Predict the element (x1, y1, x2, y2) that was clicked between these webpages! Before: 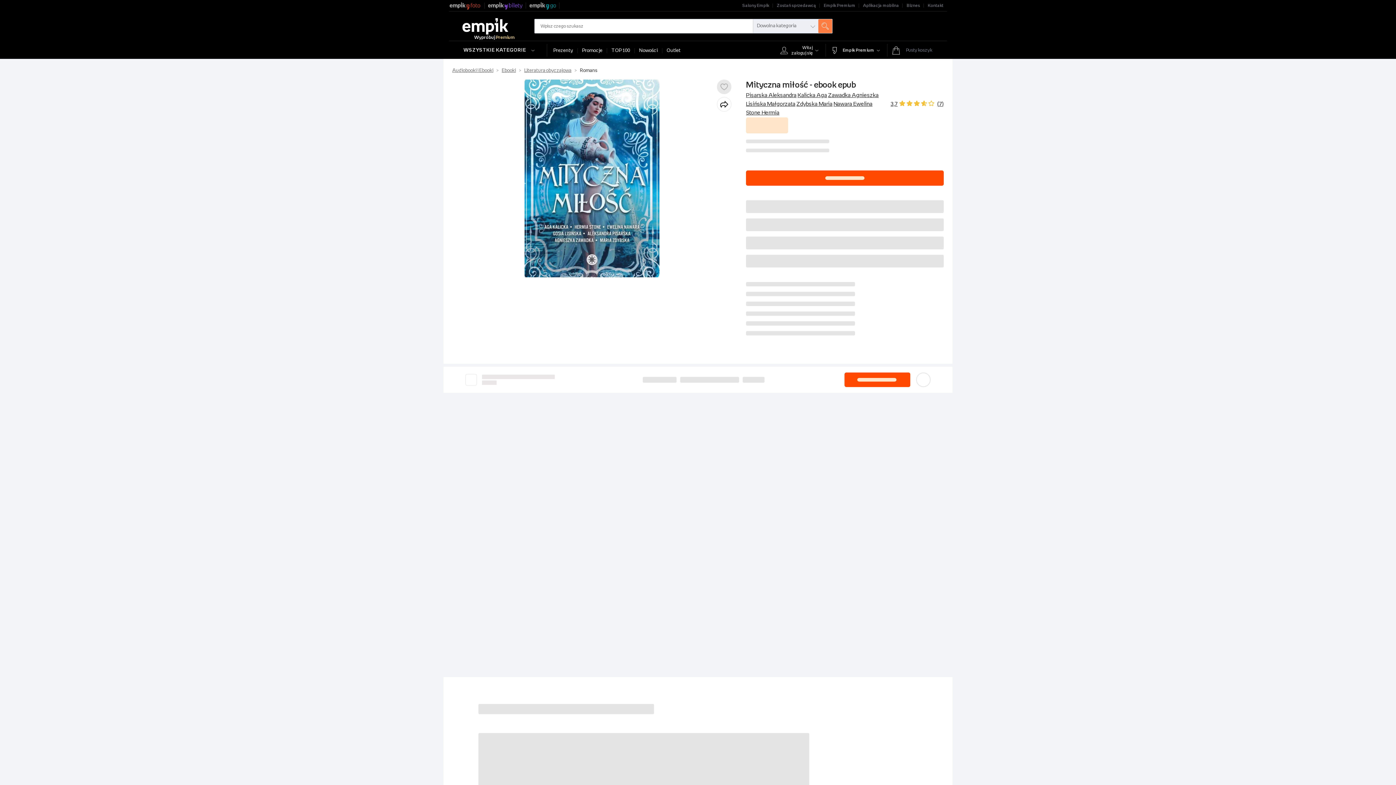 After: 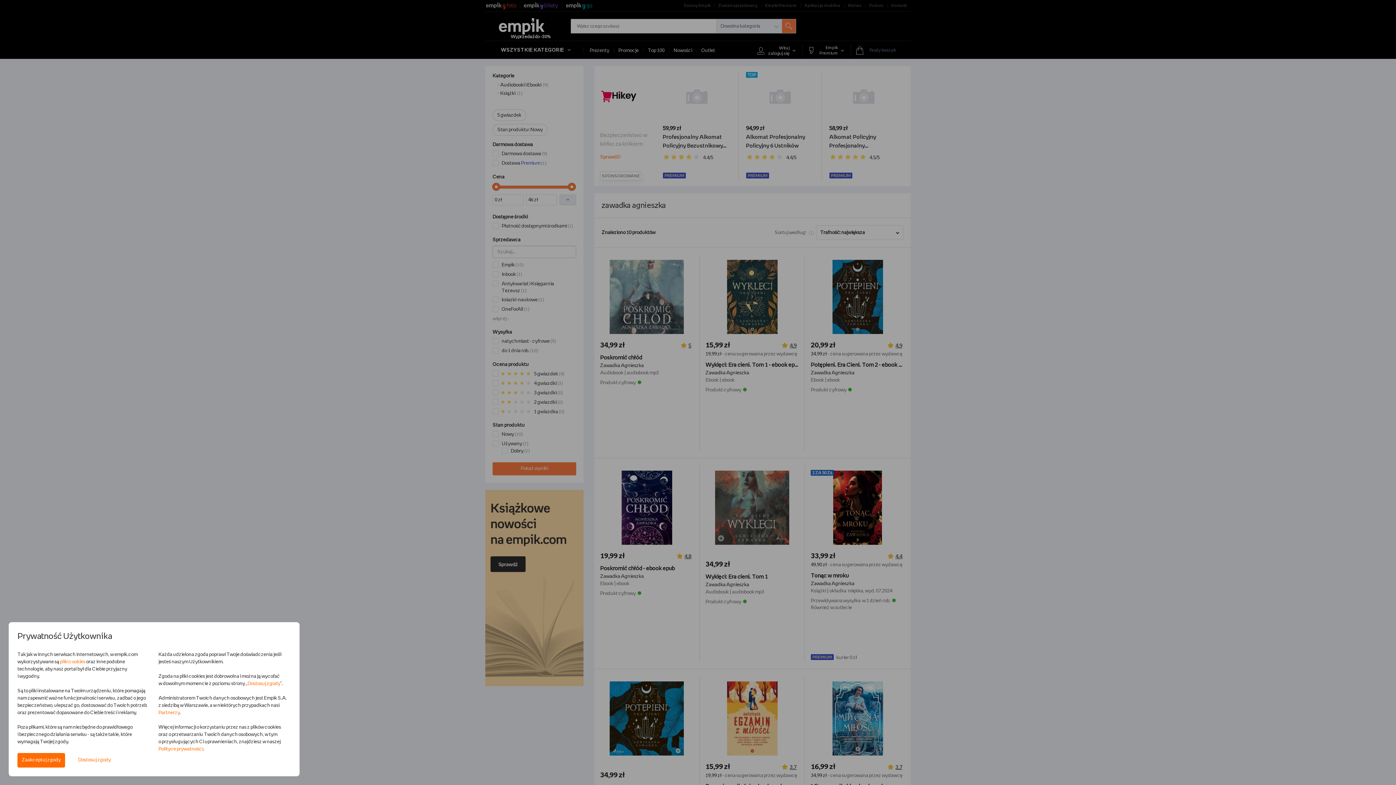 Action: label: Zawadka Agnieszka bbox: (828, 92, 878, 98)